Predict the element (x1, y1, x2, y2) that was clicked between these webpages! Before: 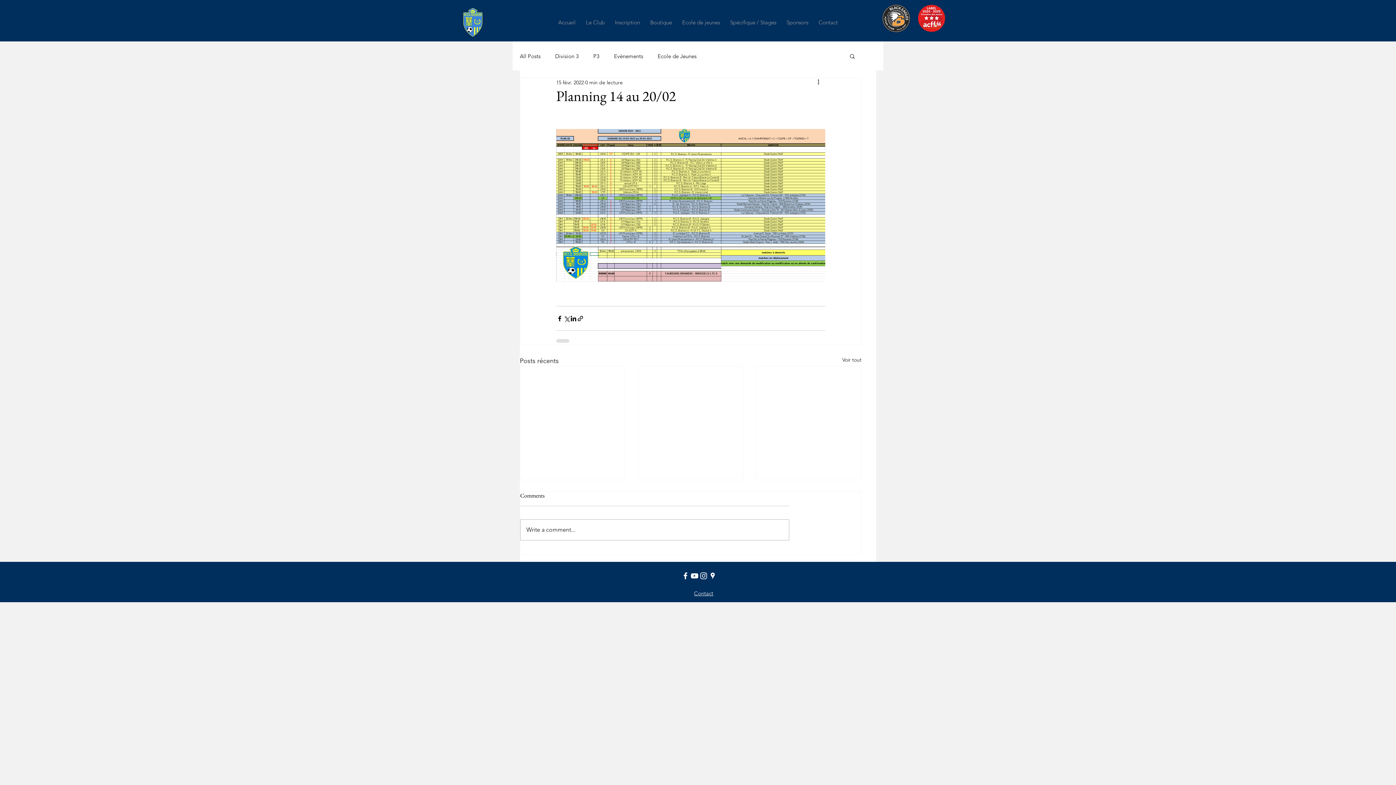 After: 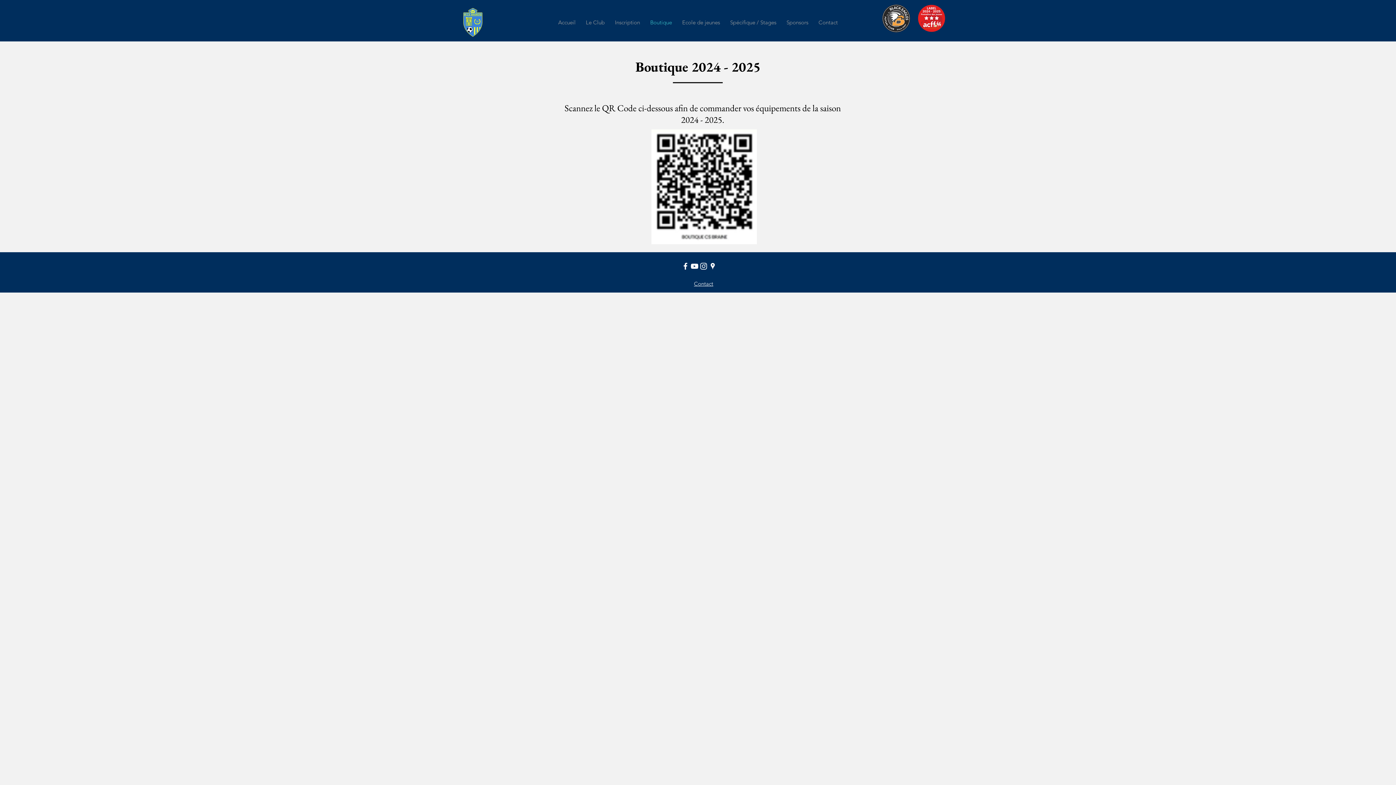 Action: bbox: (645, 16, 677, 28) label: Boutique